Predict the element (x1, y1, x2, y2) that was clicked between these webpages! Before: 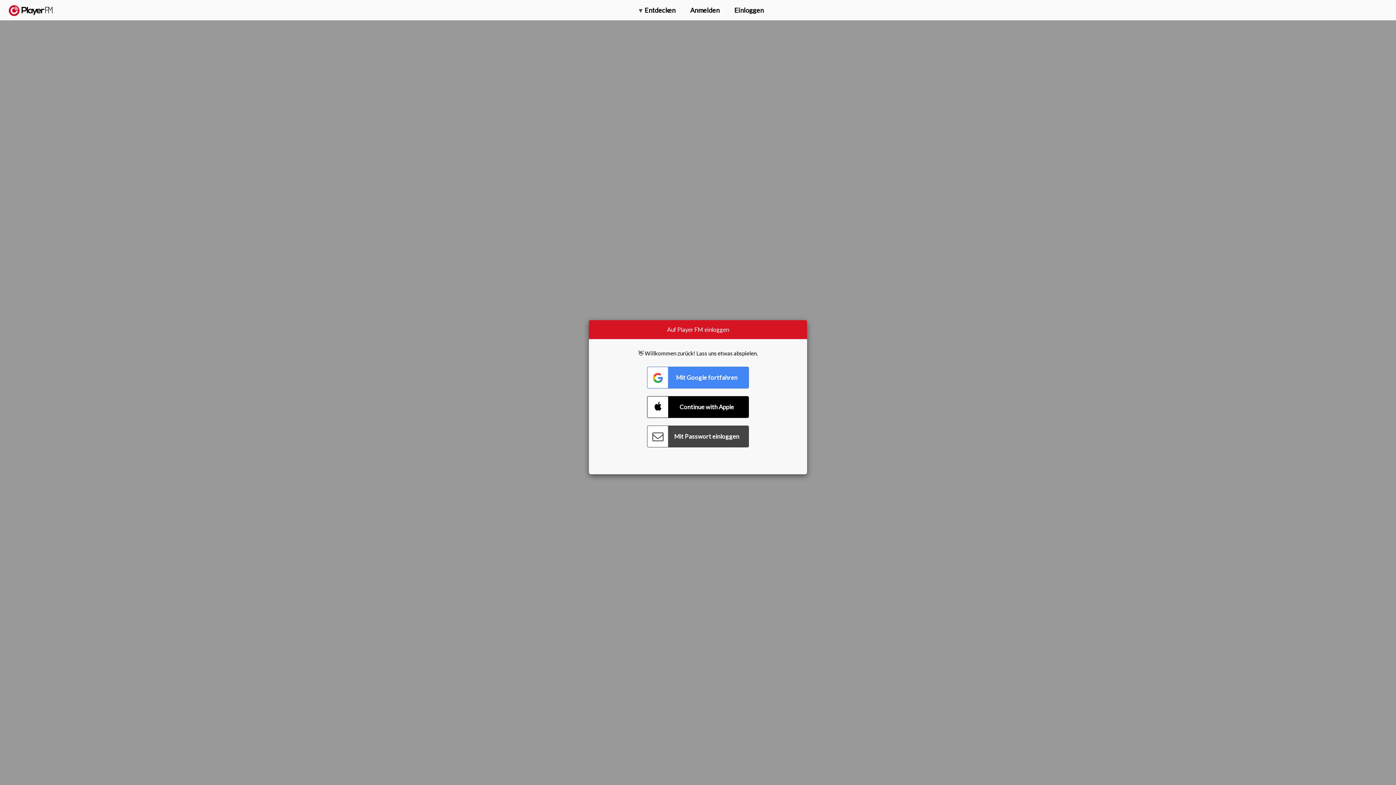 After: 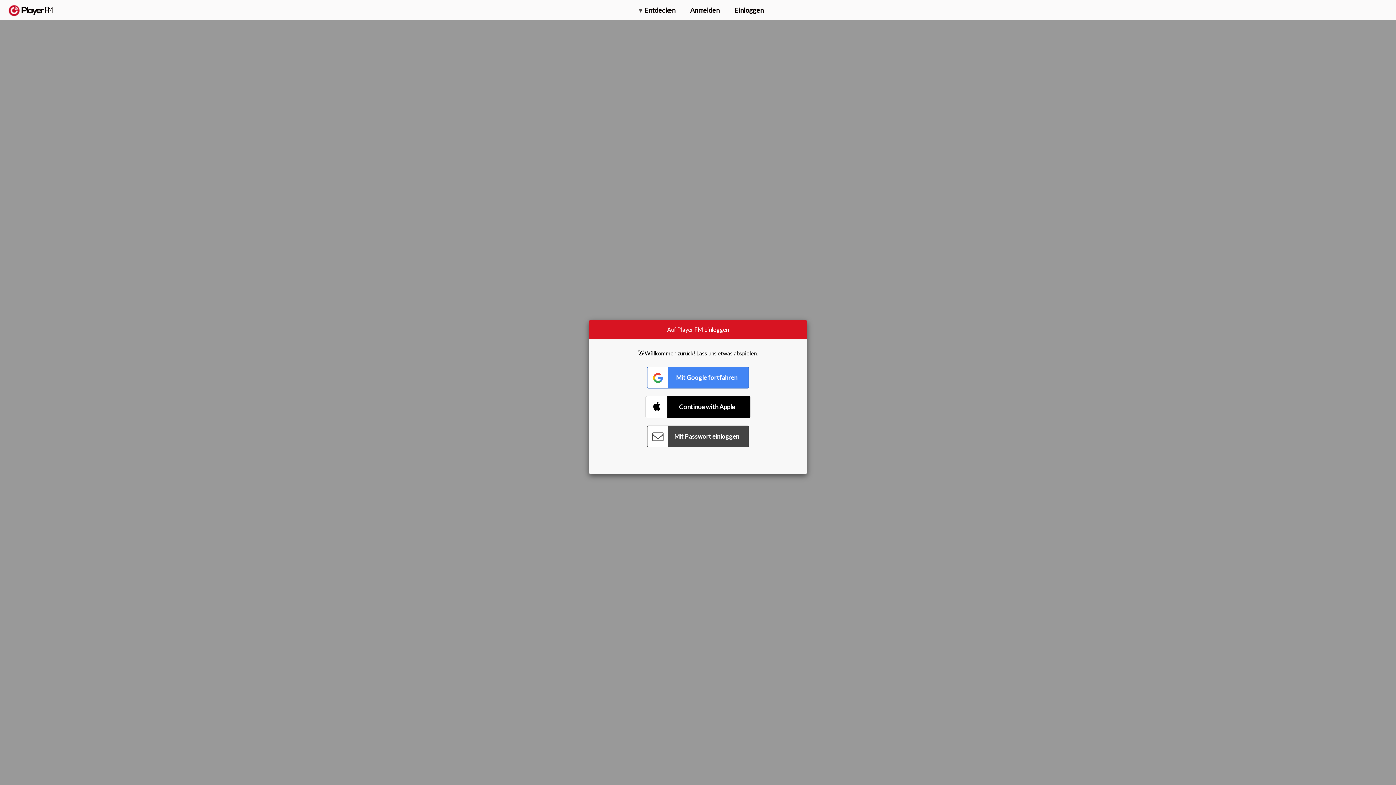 Action: label: Connect with Apple bbox: (647, 396, 749, 418)